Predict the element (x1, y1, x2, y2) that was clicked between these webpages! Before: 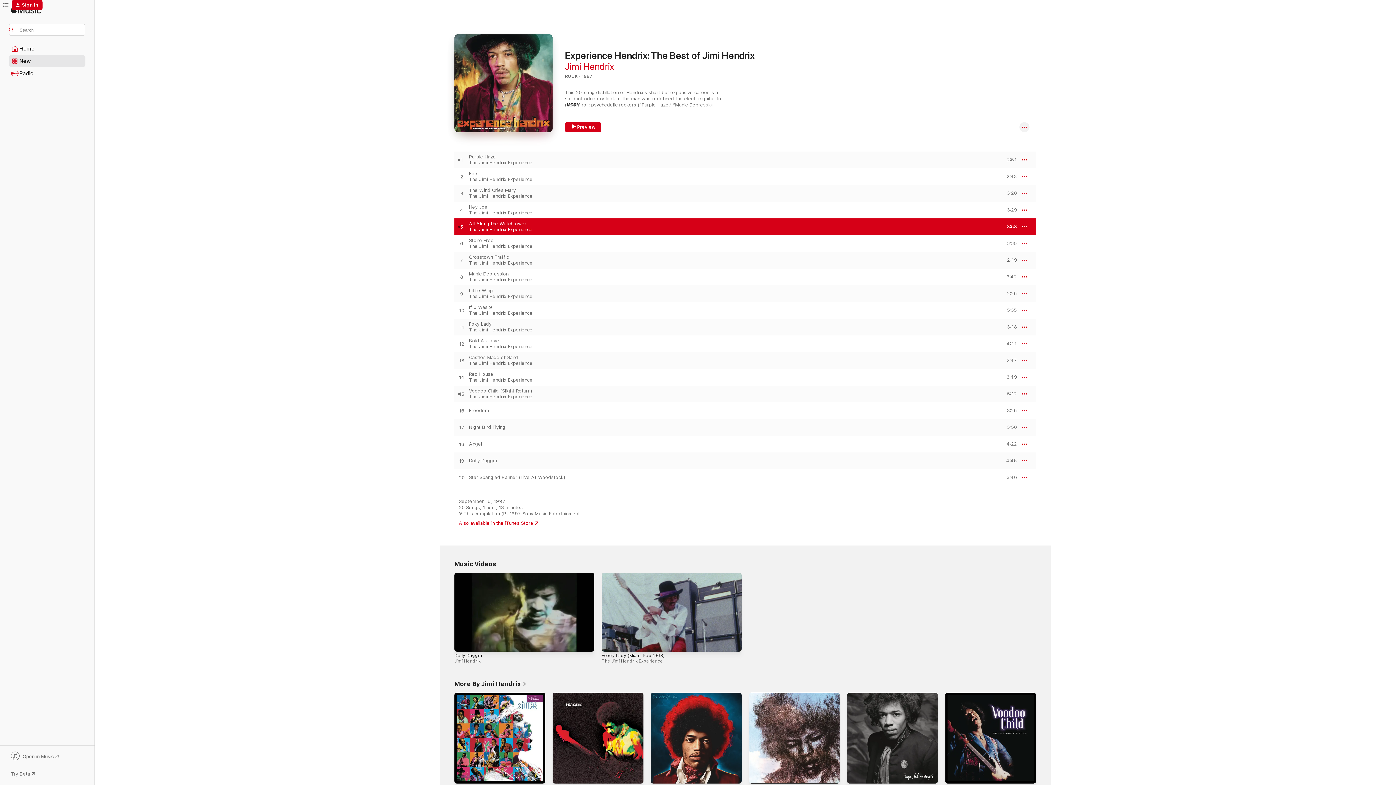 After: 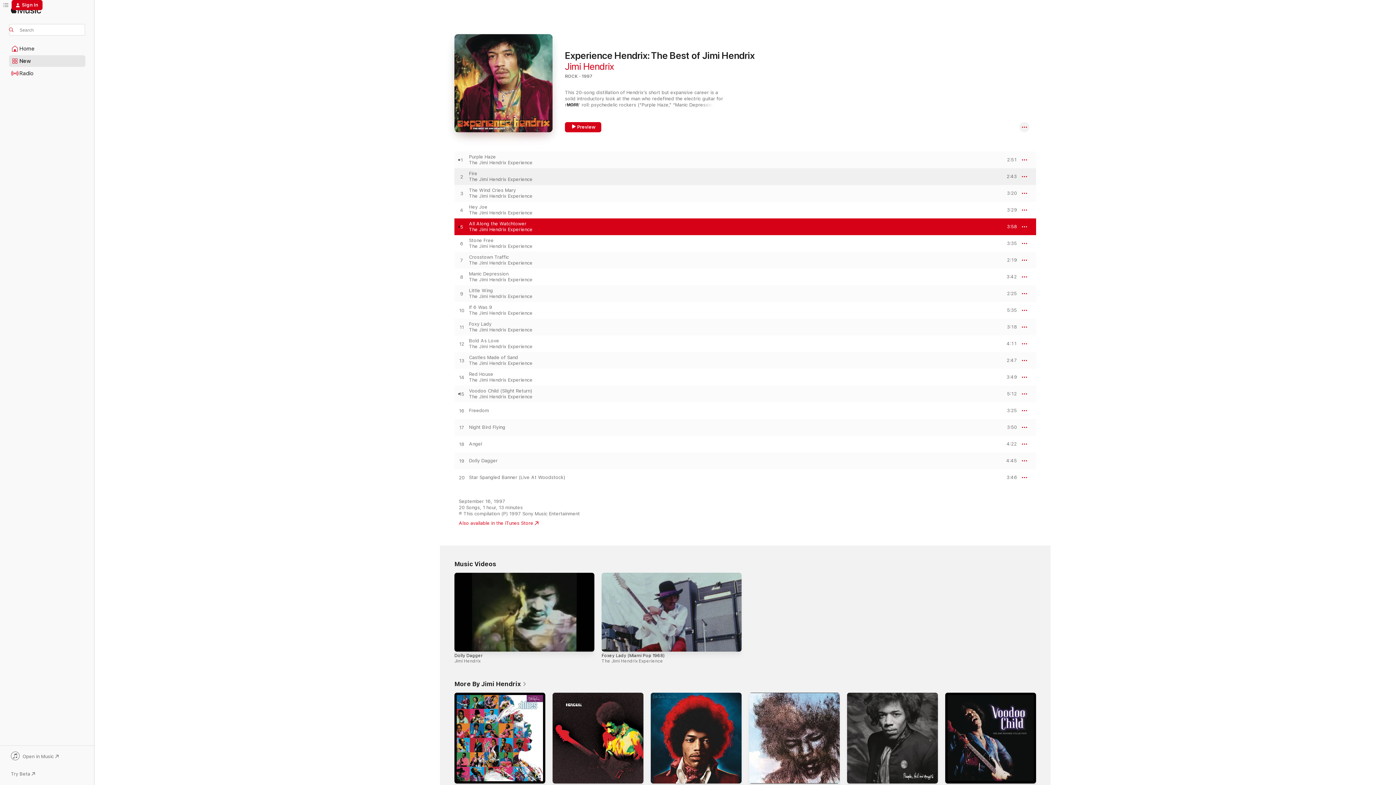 Action: label: Play Fire by The Jimi Hendrix Experience bbox: (454, 173, 469, 180)